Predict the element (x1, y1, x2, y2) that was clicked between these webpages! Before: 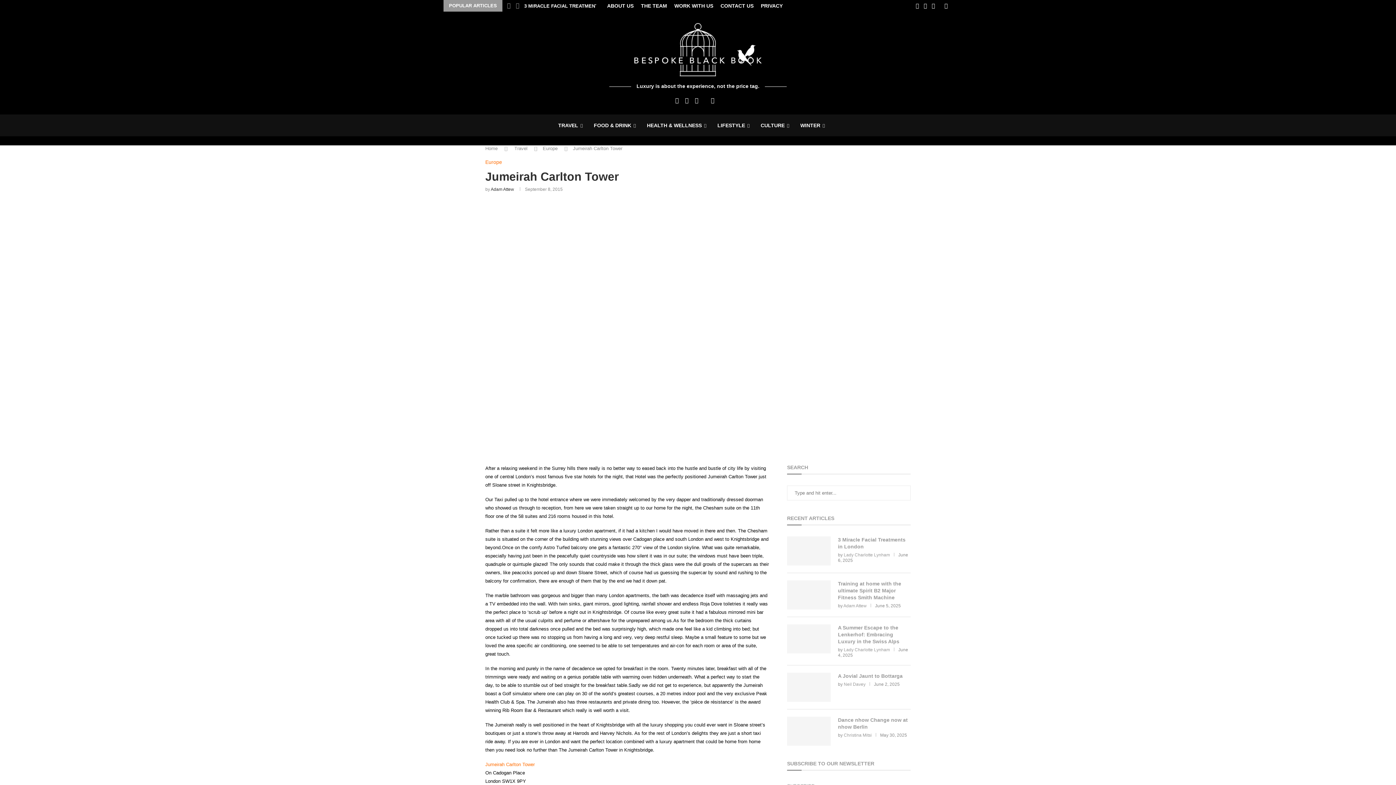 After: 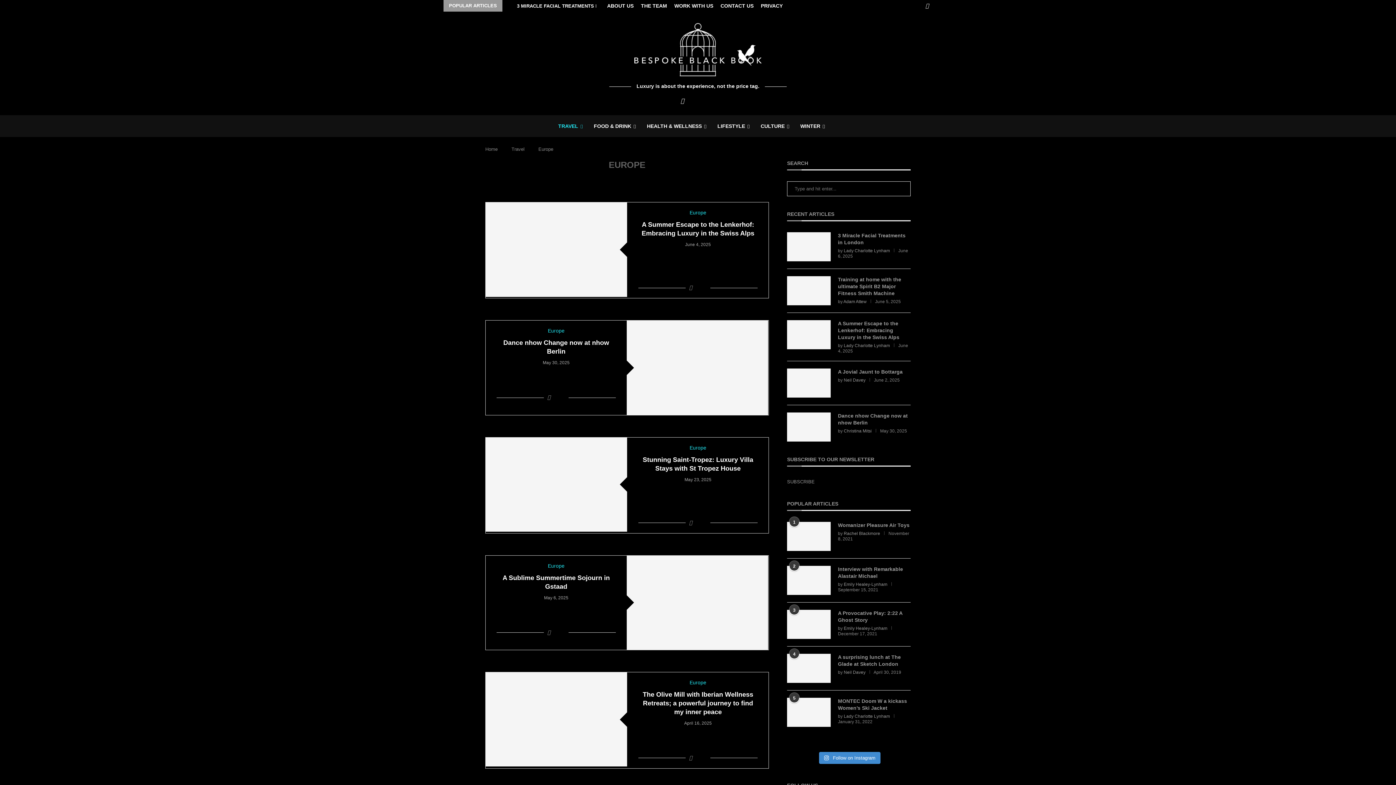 Action: label: Europe bbox: (542, 145, 557, 151)